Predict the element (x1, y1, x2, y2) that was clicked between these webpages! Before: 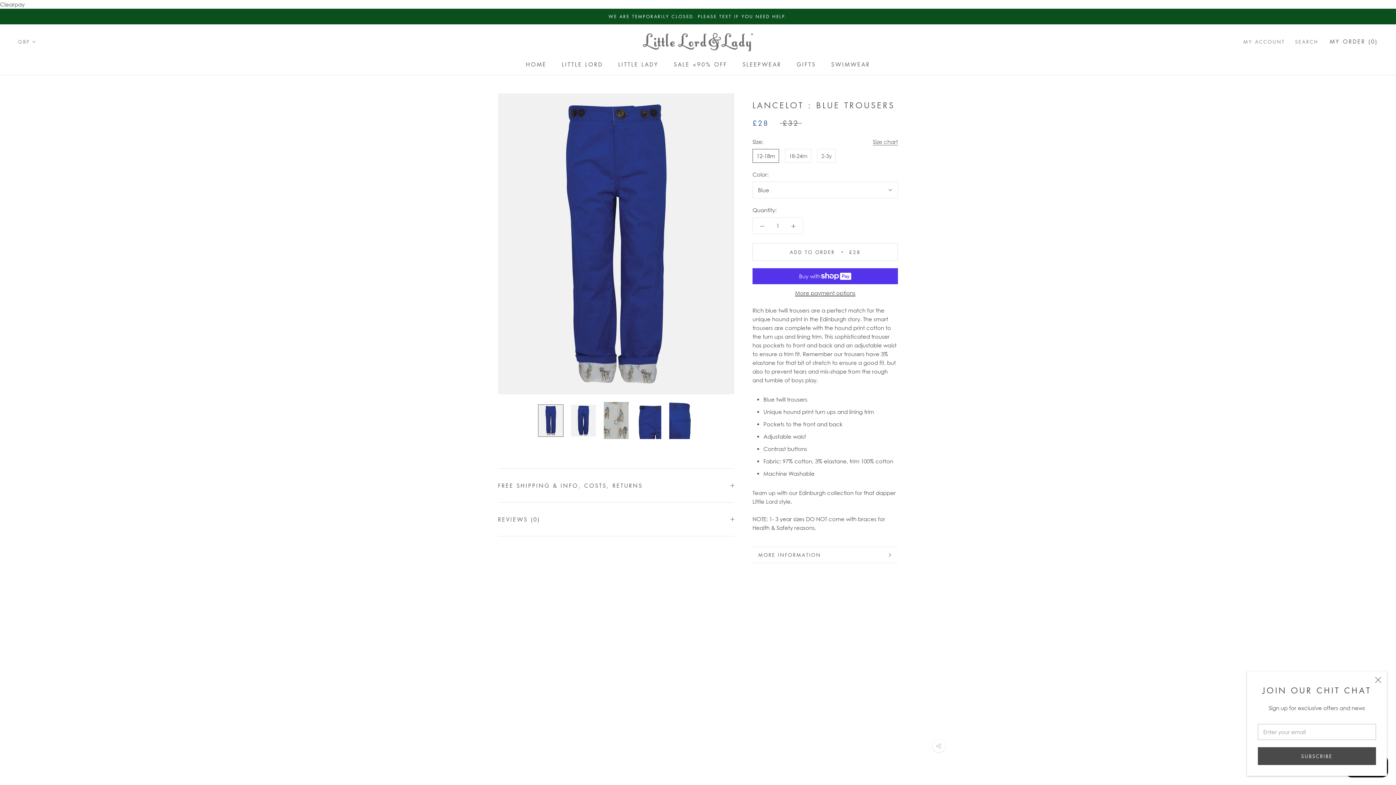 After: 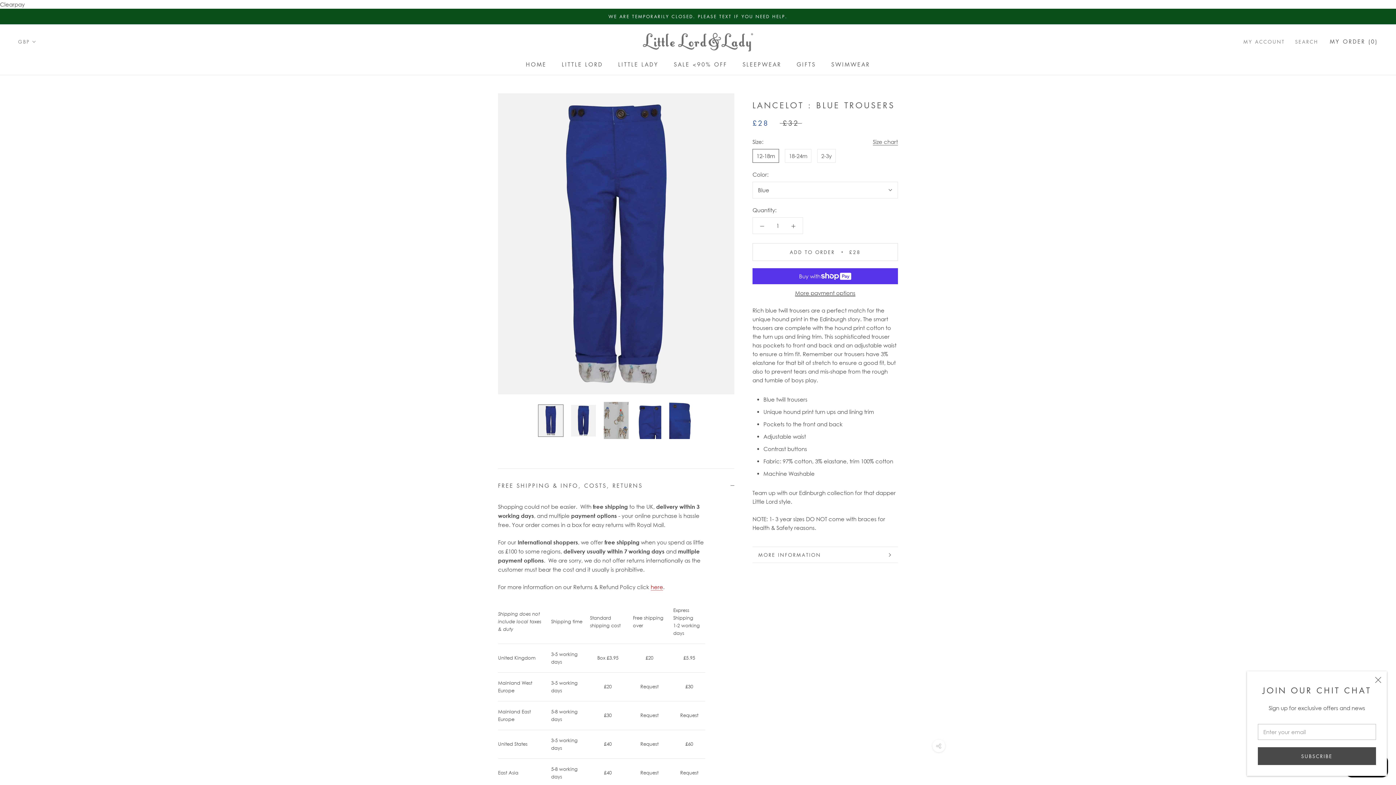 Action: bbox: (498, 469, 734, 502) label: FREE SHIPPING & INFO, COSTS, RETURNS